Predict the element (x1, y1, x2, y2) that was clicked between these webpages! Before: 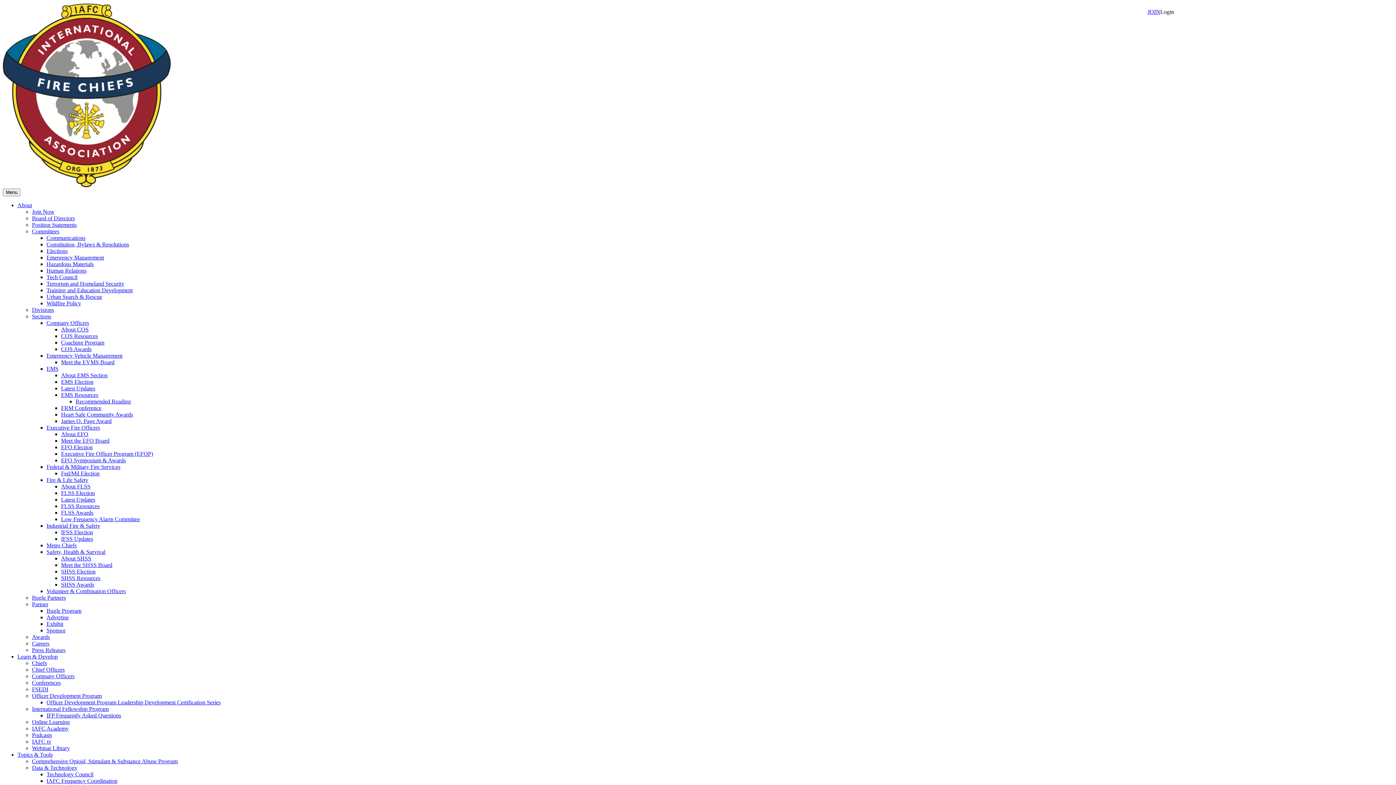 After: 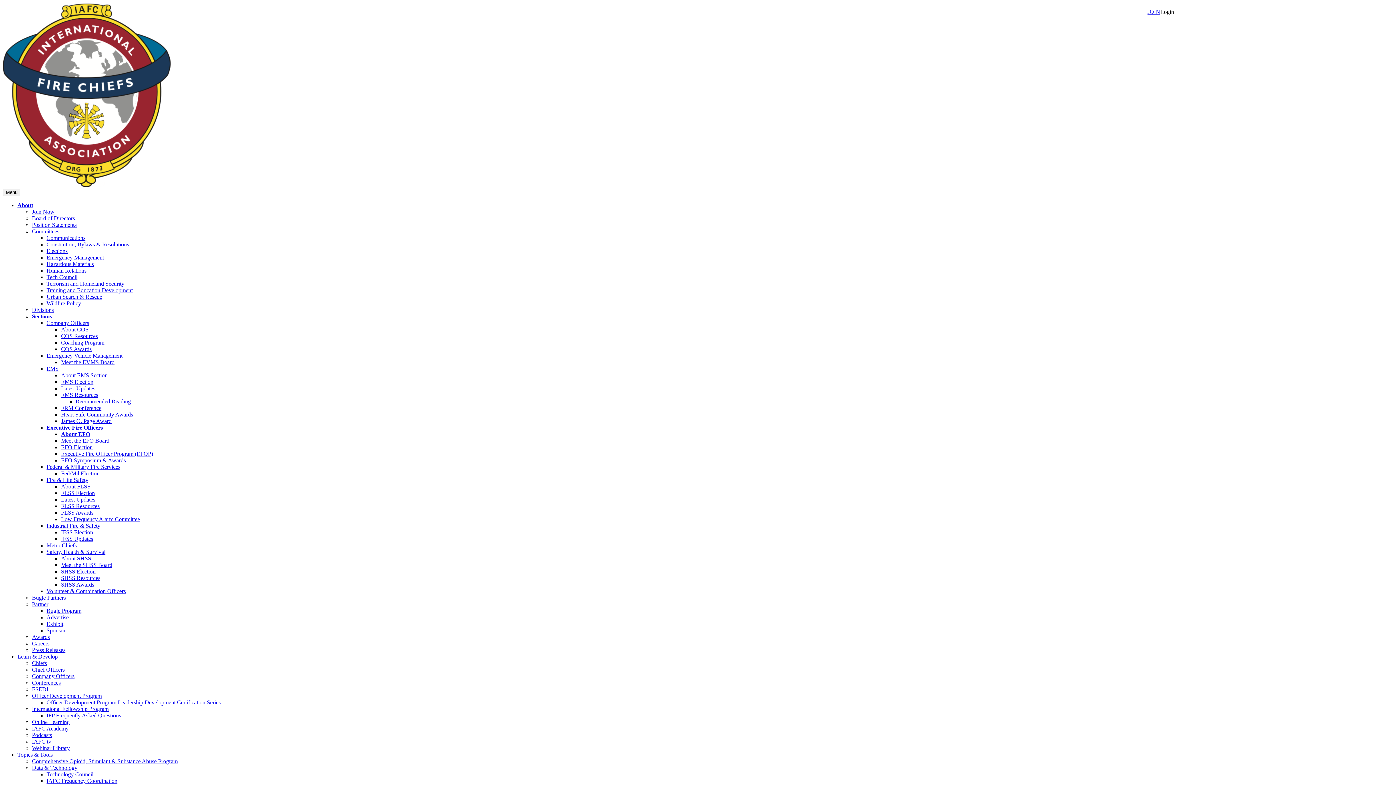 Action: bbox: (61, 431, 88, 437) label: About EFO